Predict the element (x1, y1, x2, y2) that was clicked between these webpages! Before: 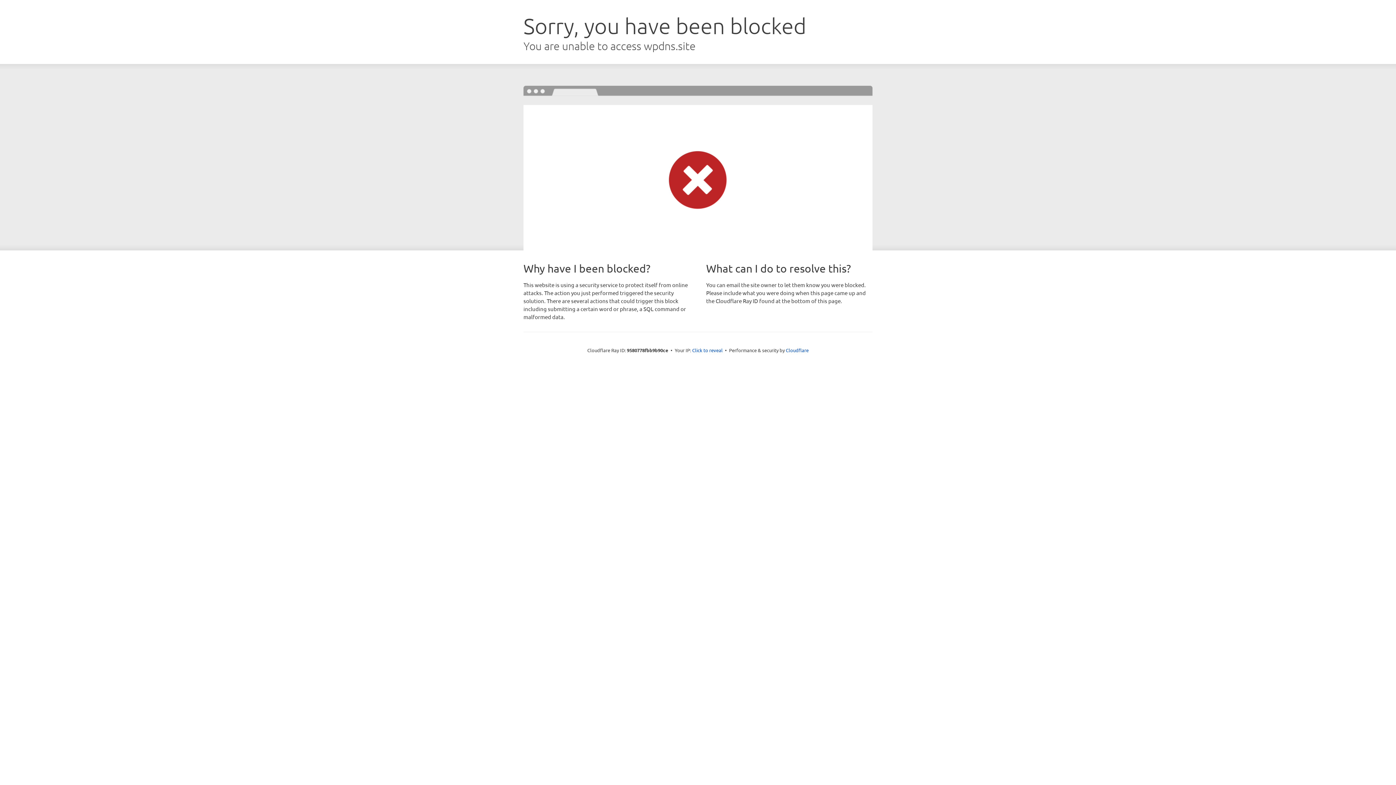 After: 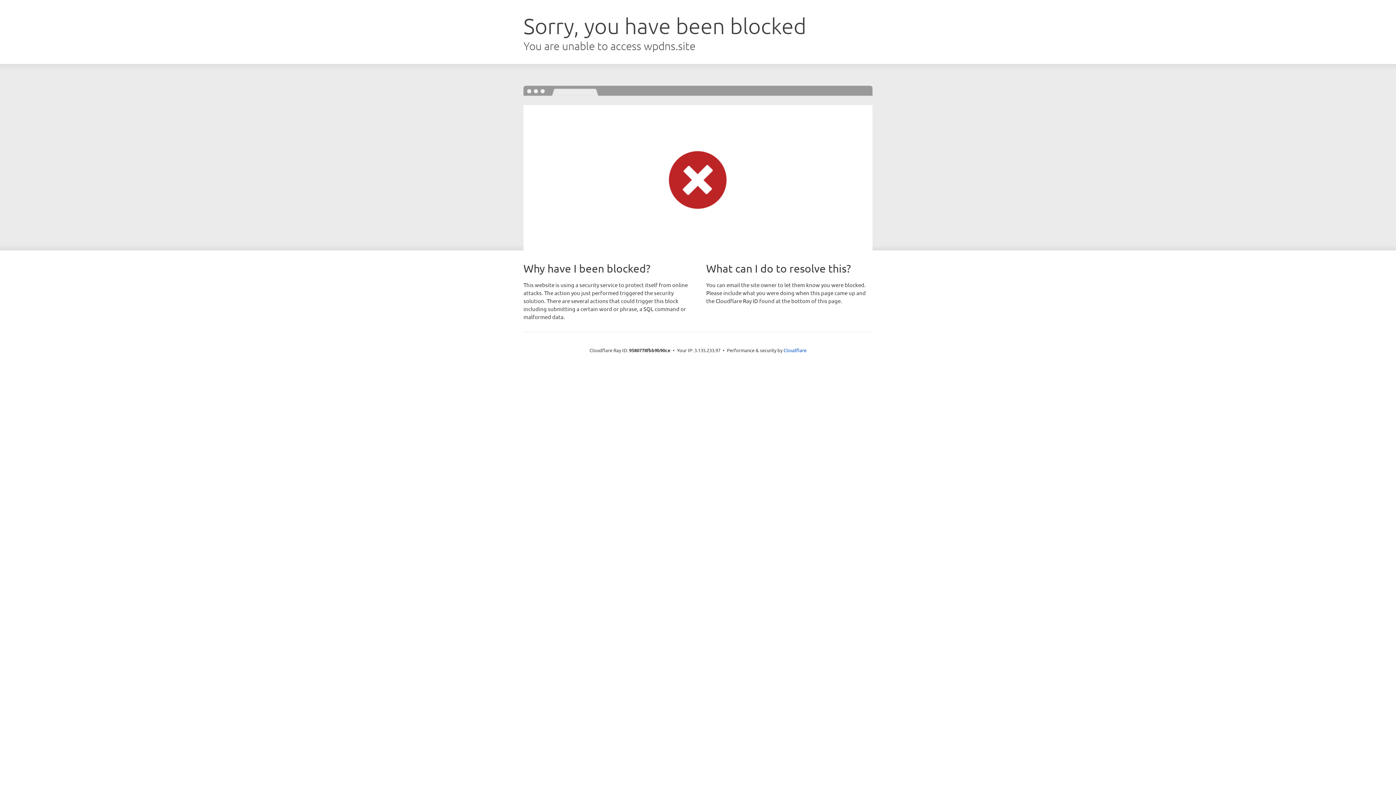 Action: label: Click to reveal bbox: (692, 346, 722, 353)